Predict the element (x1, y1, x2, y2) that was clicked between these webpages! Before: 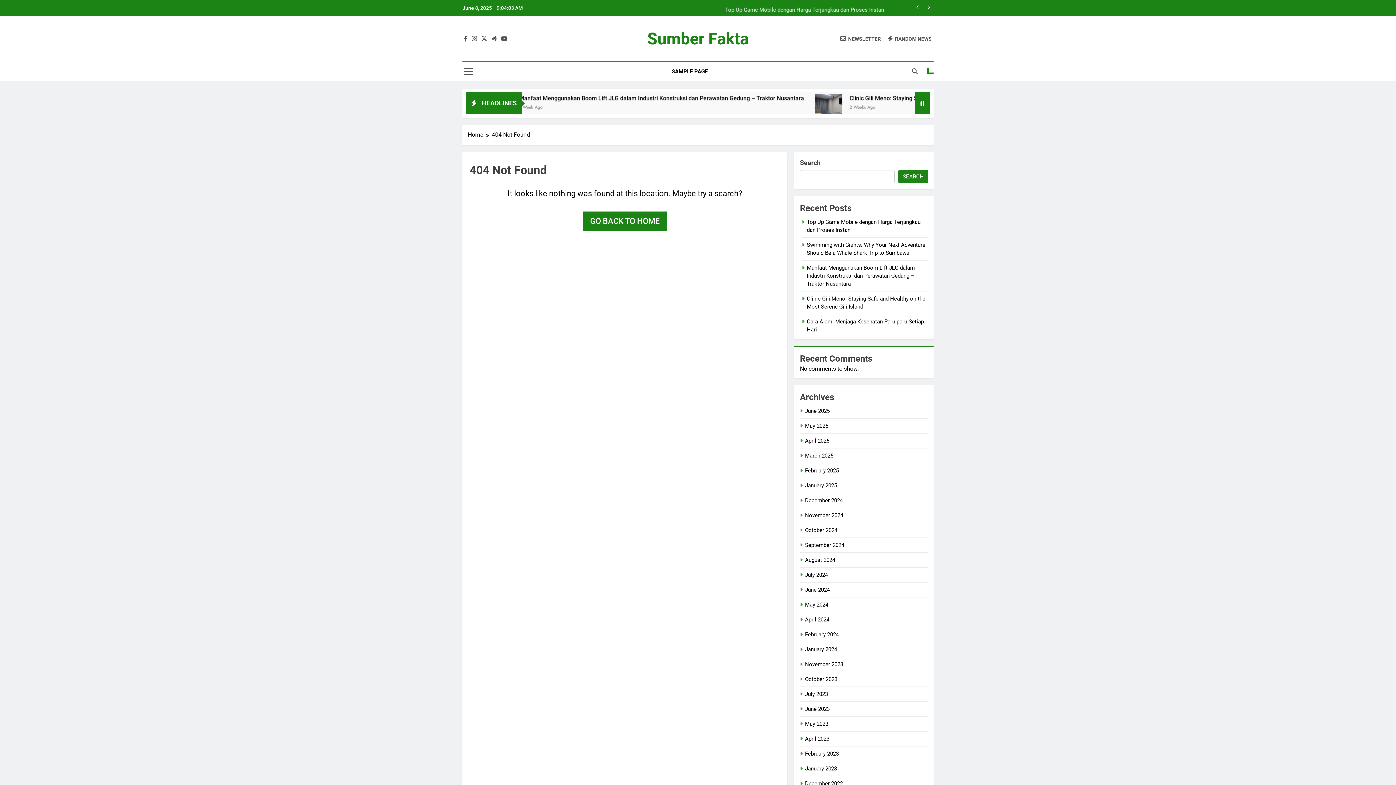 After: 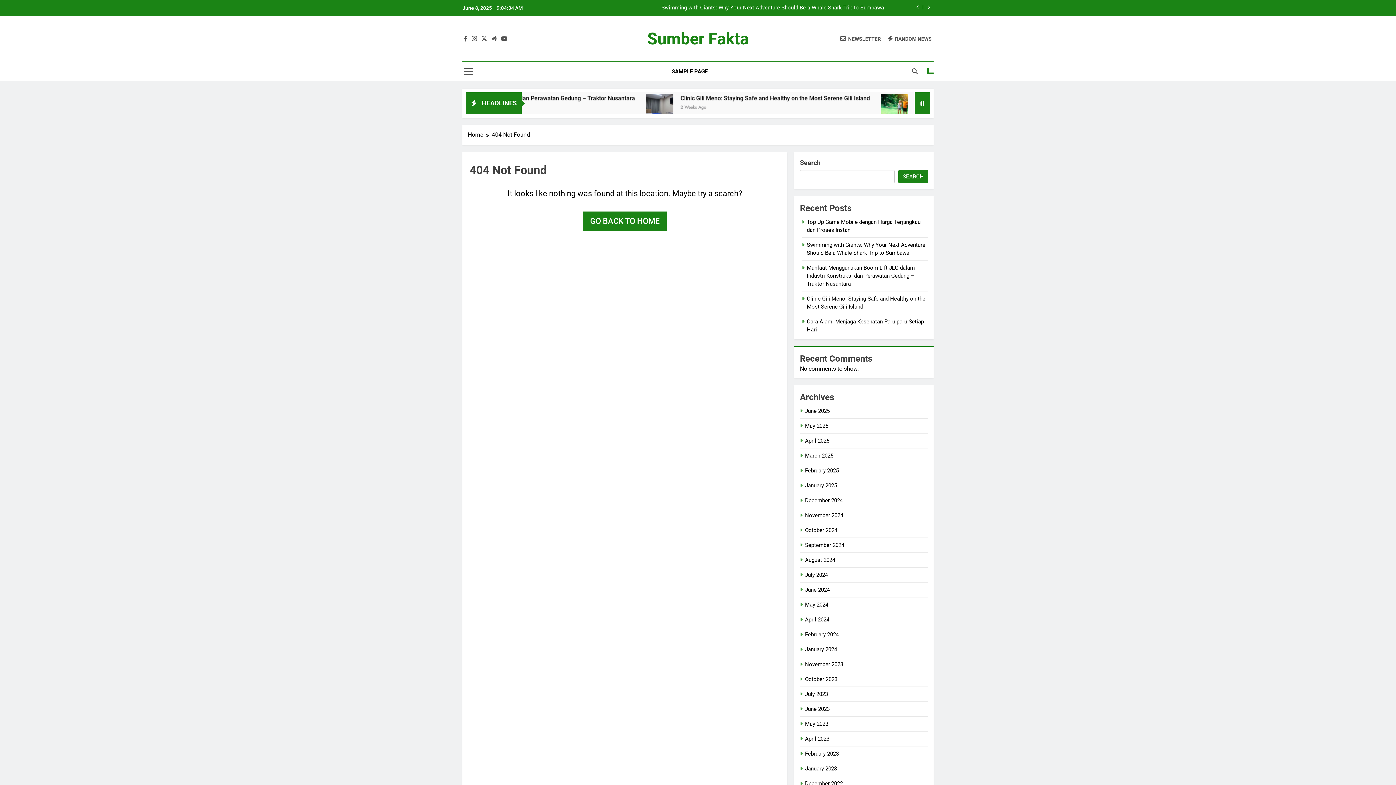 Action: label: NEWSLETTER bbox: (840, 35, 881, 42)